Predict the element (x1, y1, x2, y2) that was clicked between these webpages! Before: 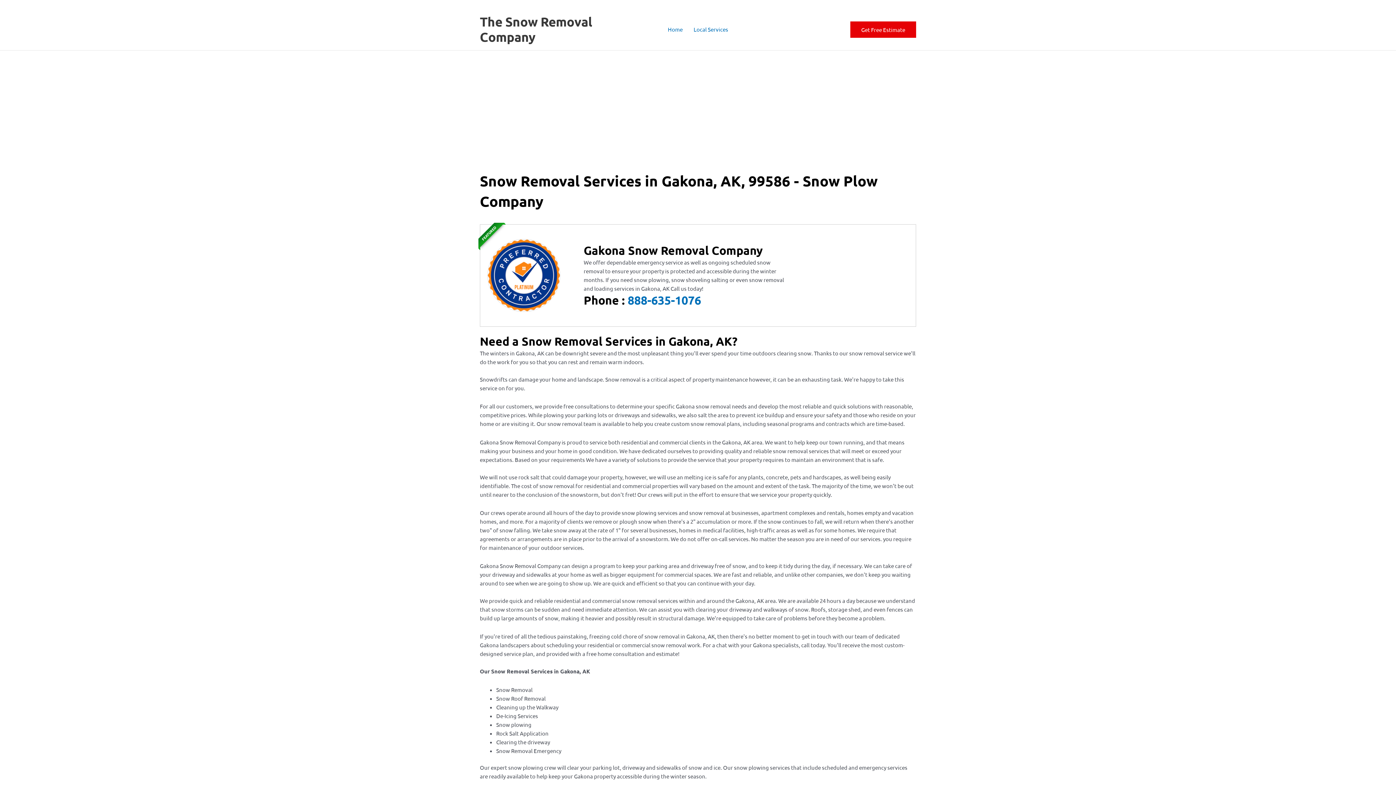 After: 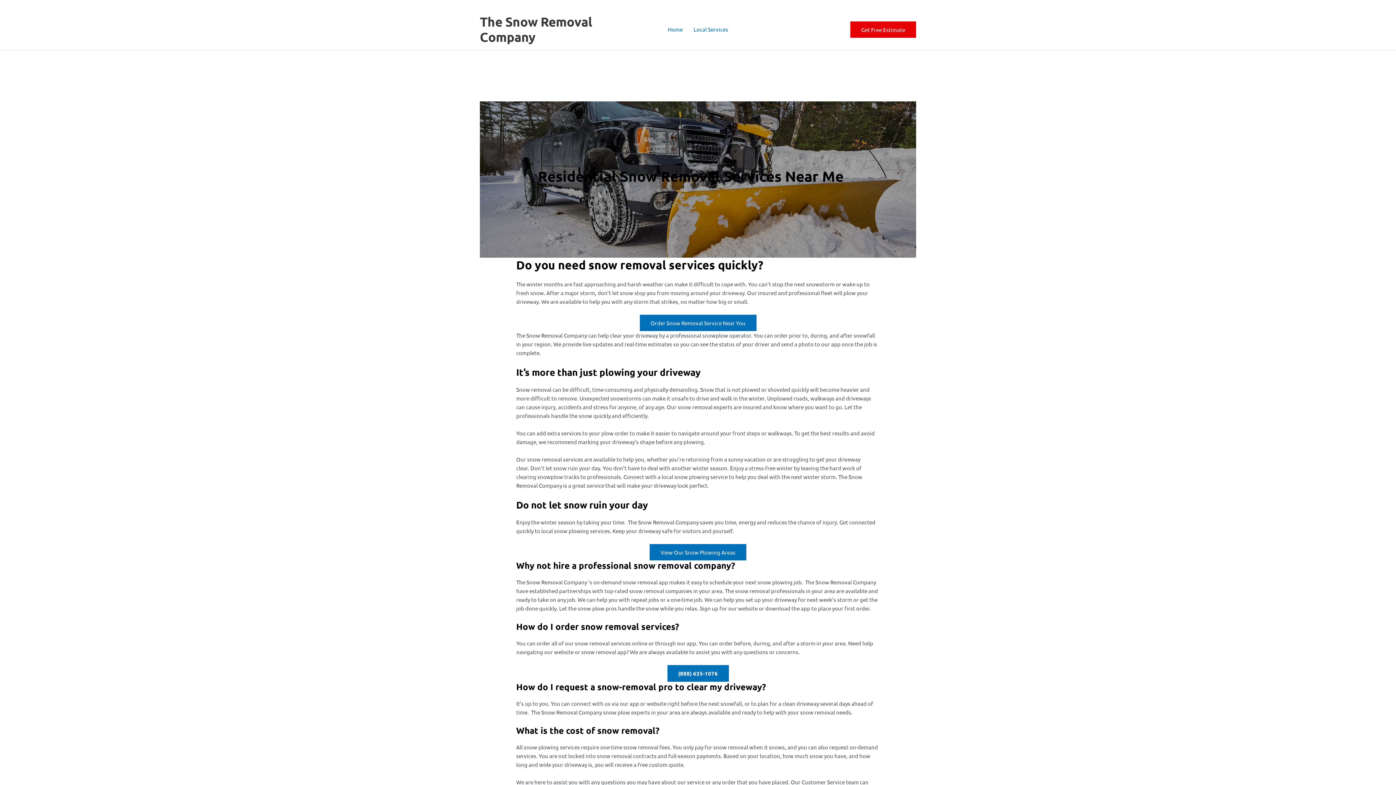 Action: label: Home bbox: (662, 16, 688, 42)